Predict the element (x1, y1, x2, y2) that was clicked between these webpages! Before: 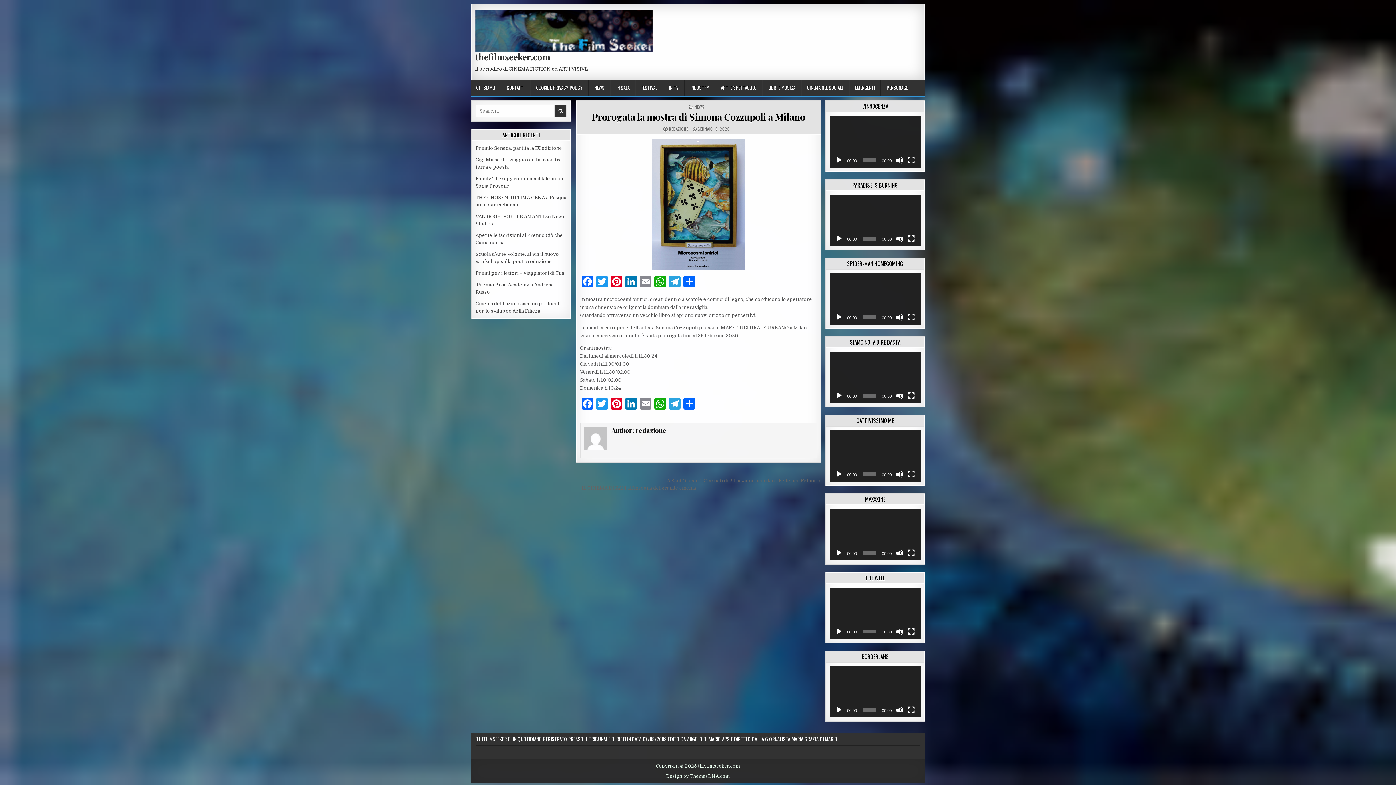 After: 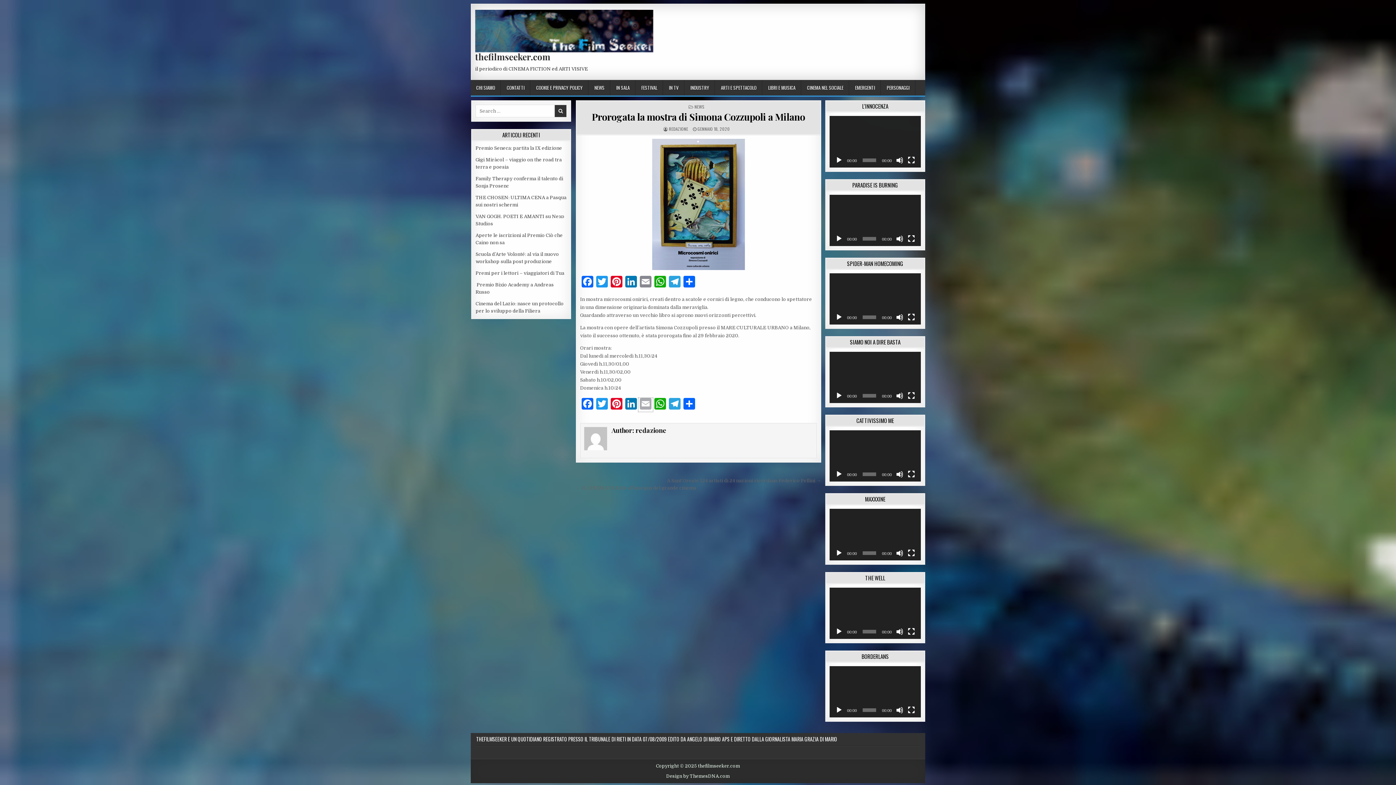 Action: bbox: (638, 398, 653, 412) label: Email